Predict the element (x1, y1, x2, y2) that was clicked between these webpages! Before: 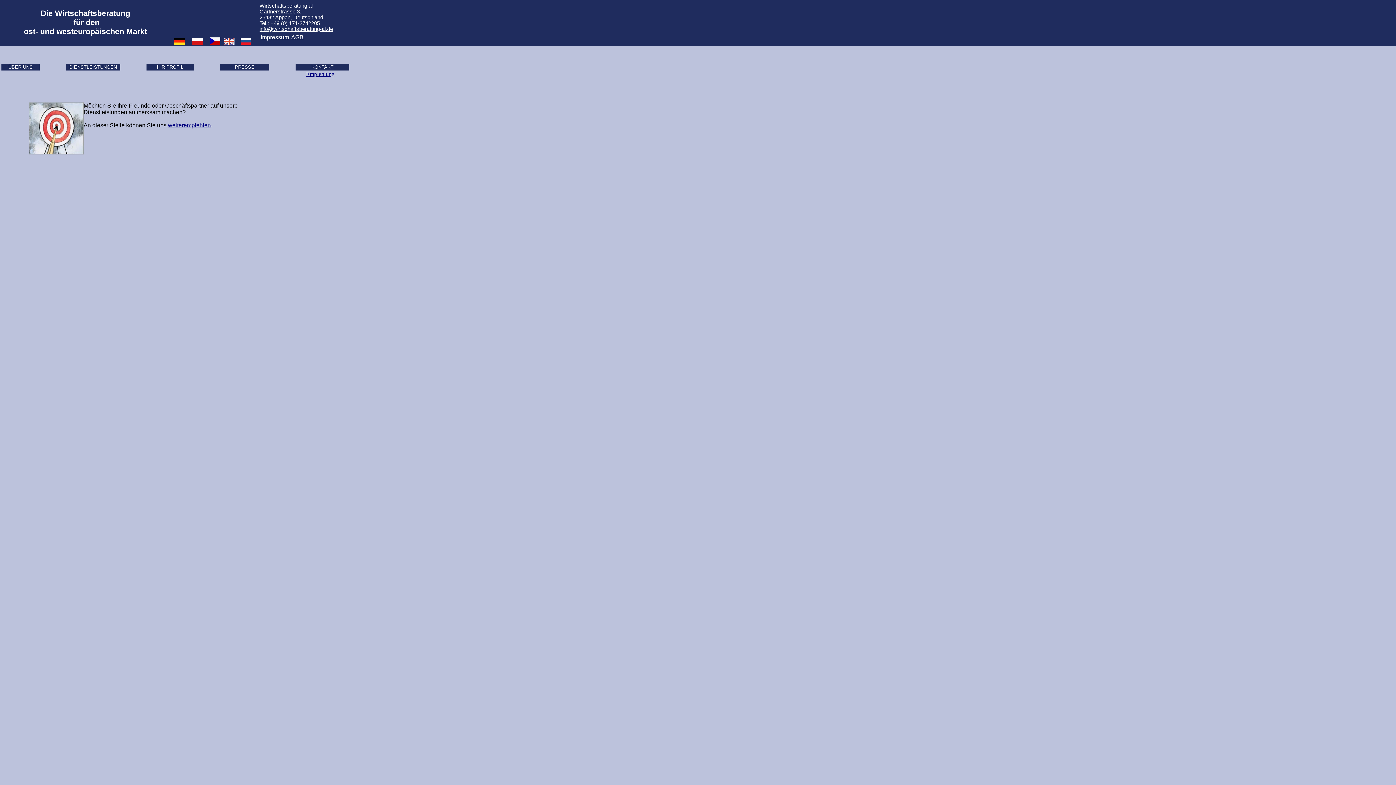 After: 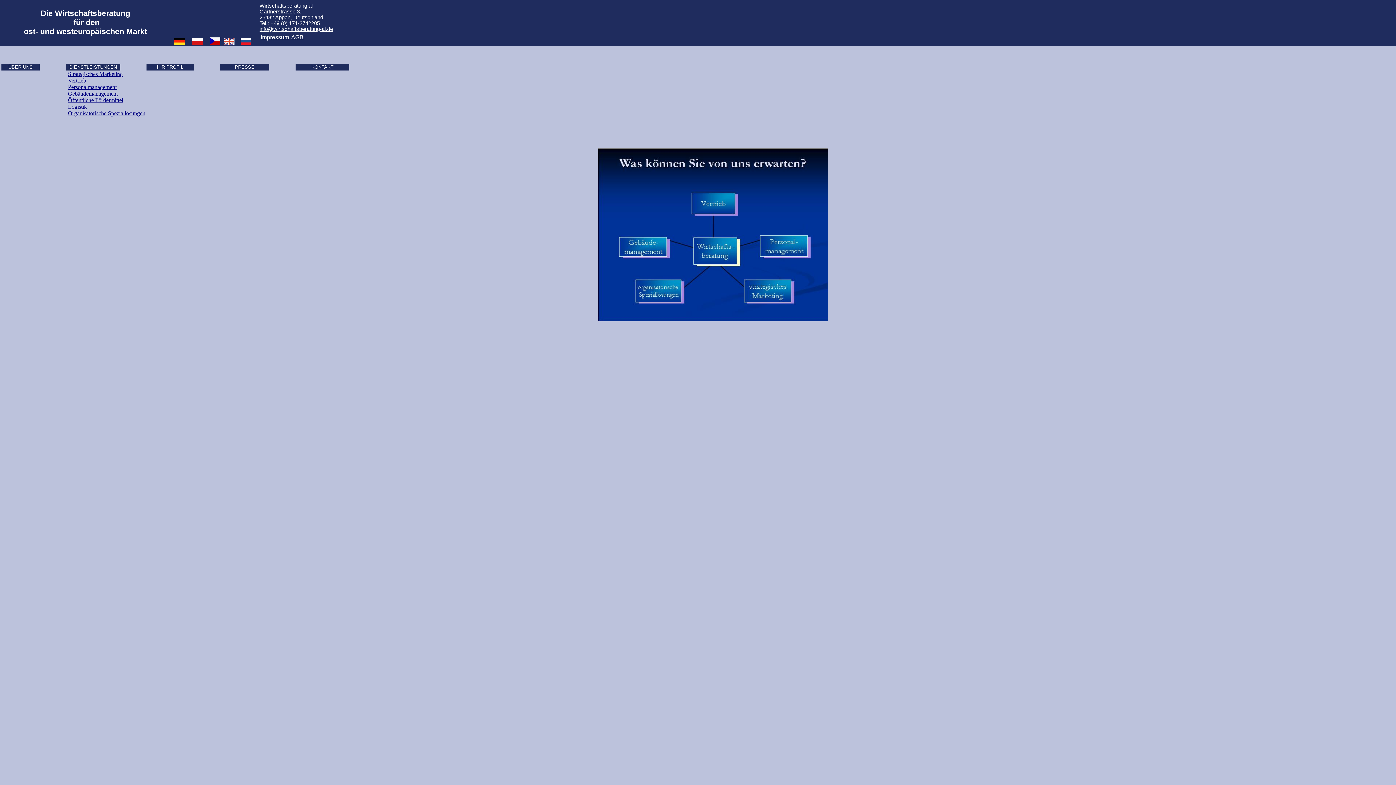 Action: bbox: (69, 64, 116, 69) label: DIENSTLEISTUNGEN